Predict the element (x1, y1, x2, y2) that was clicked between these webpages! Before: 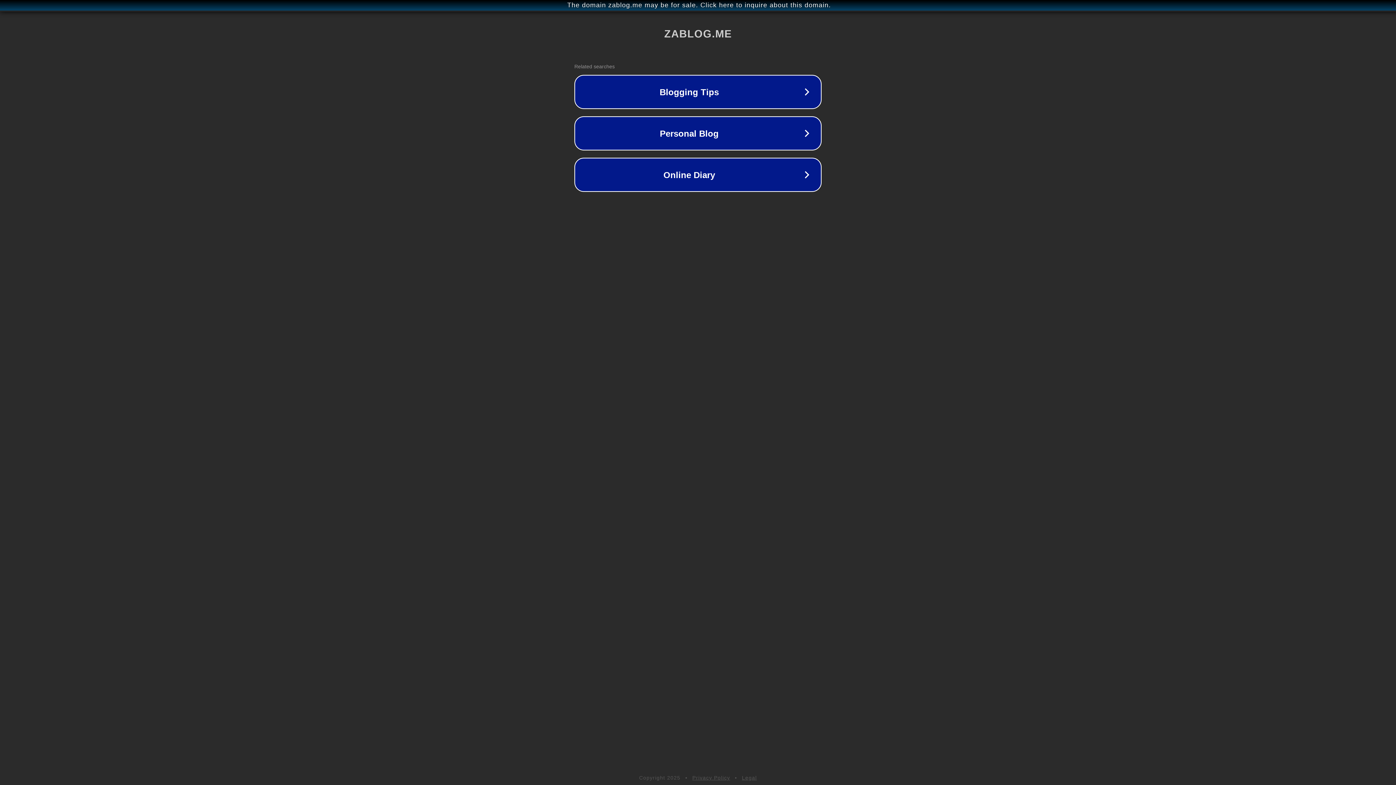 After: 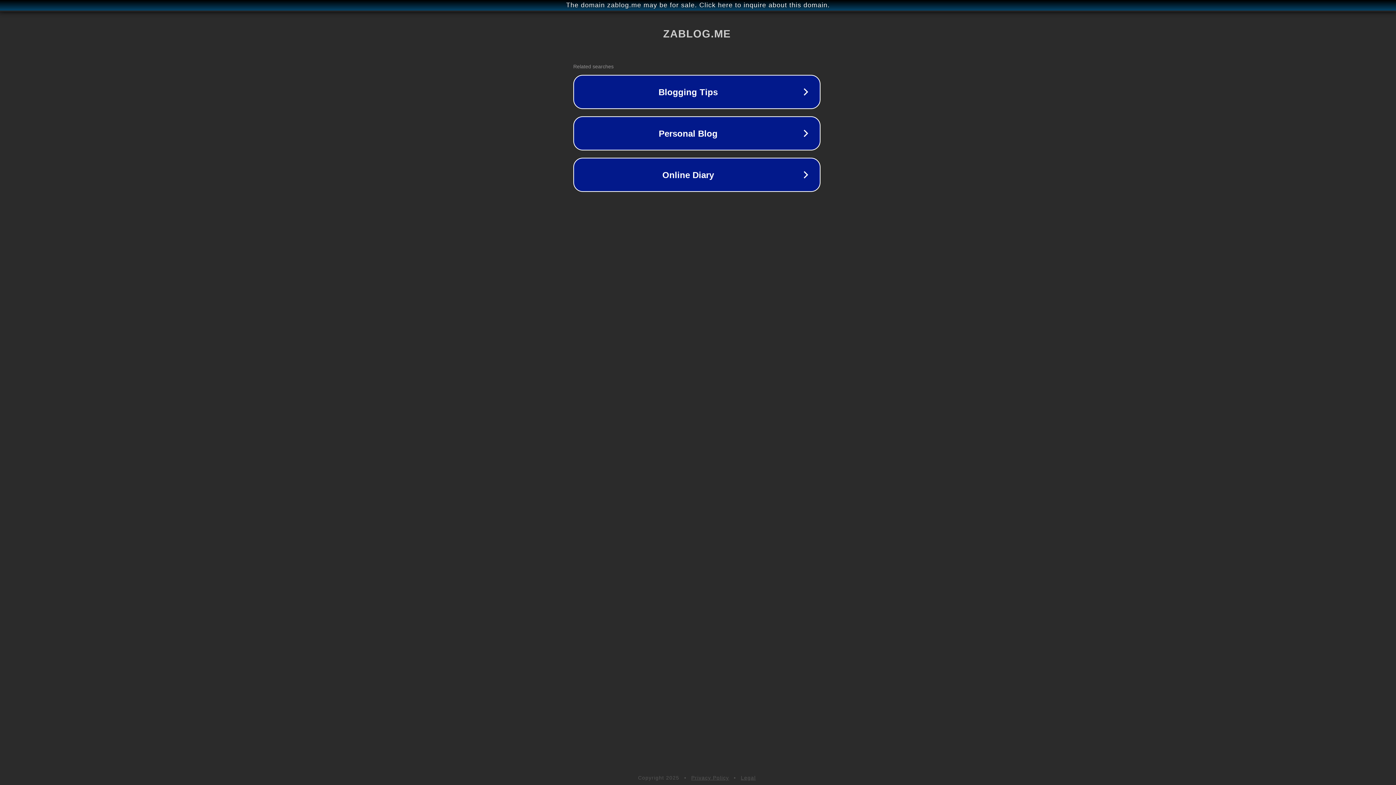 Action: label: The domain zablog.me may be for sale. Click here to inquire about this domain. bbox: (1, 1, 1397, 9)